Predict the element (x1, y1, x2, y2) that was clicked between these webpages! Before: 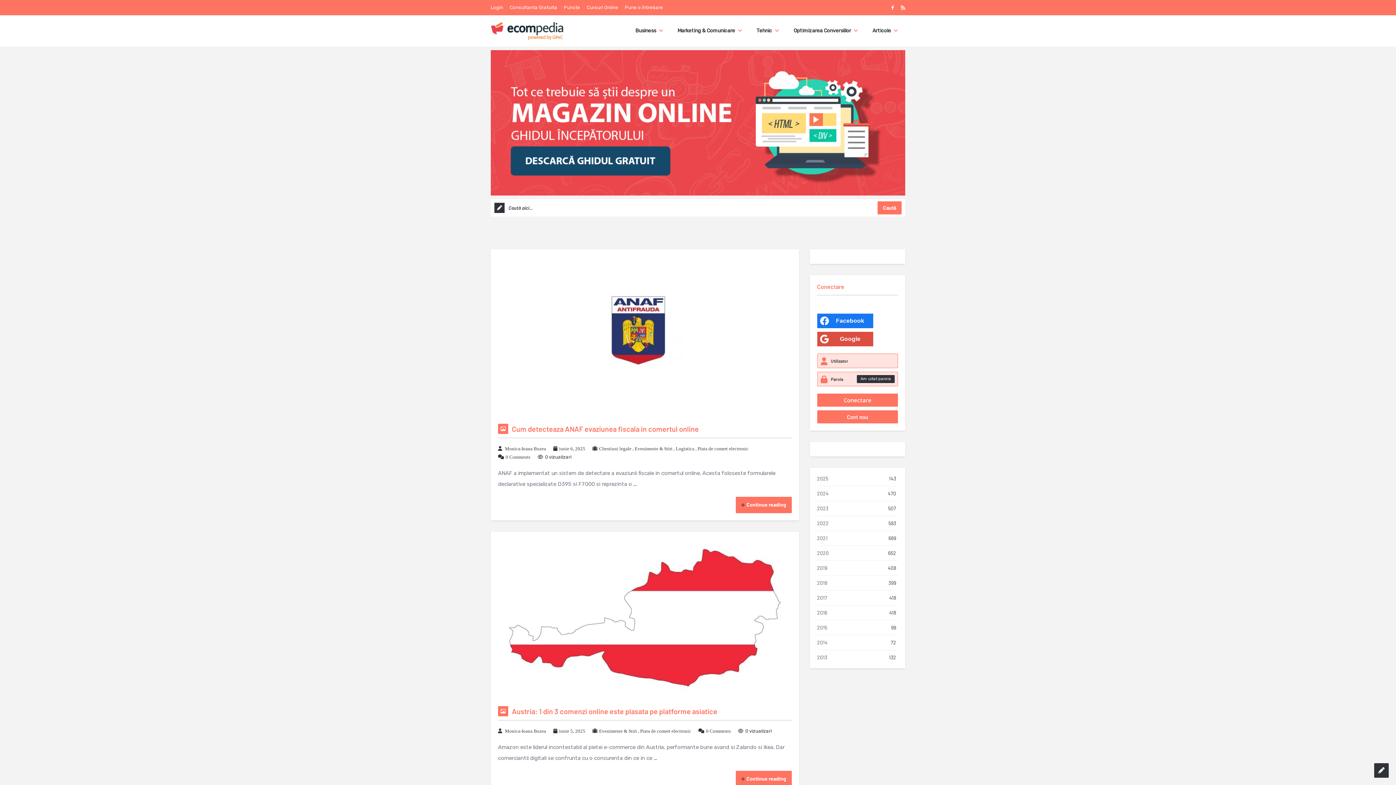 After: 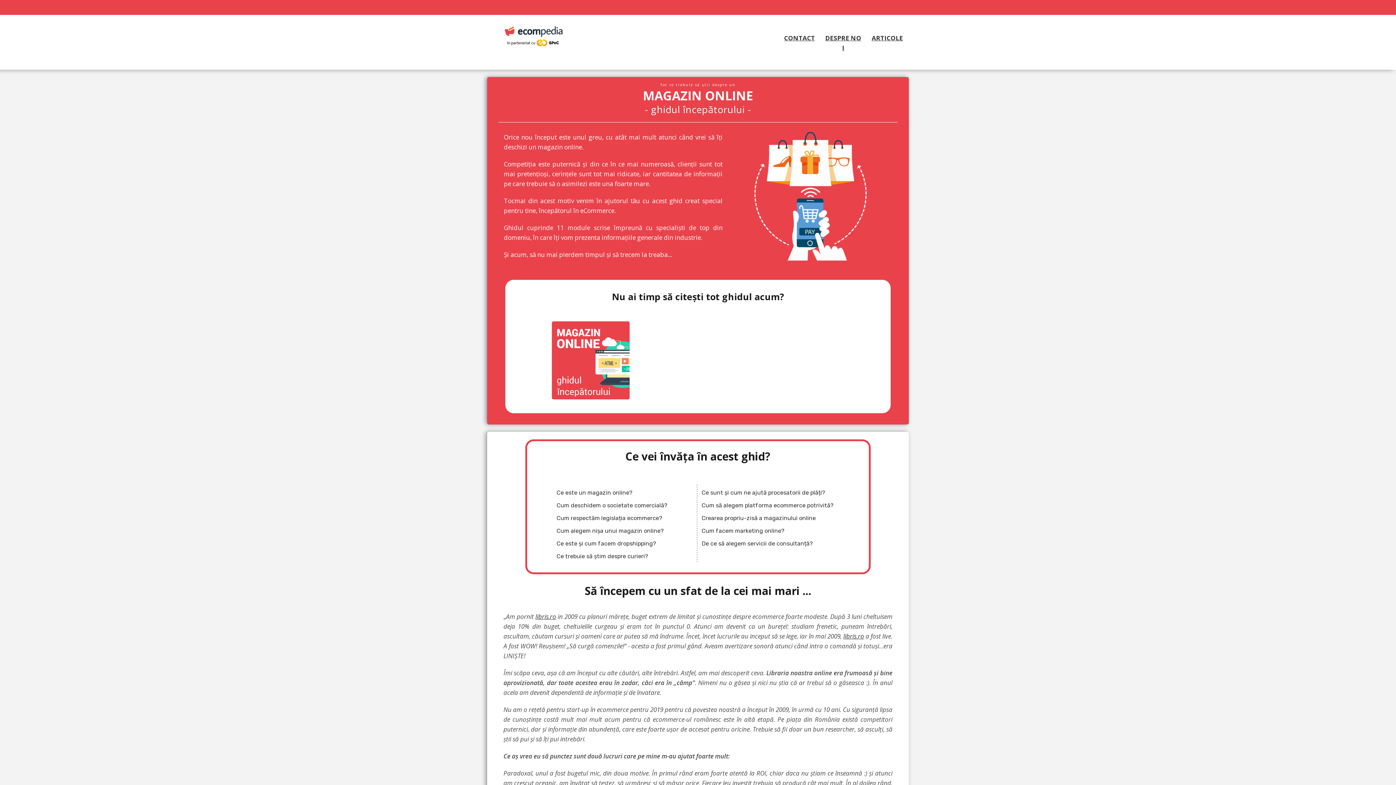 Action: bbox: (0, 50, 1396, 195) label: Slide 1